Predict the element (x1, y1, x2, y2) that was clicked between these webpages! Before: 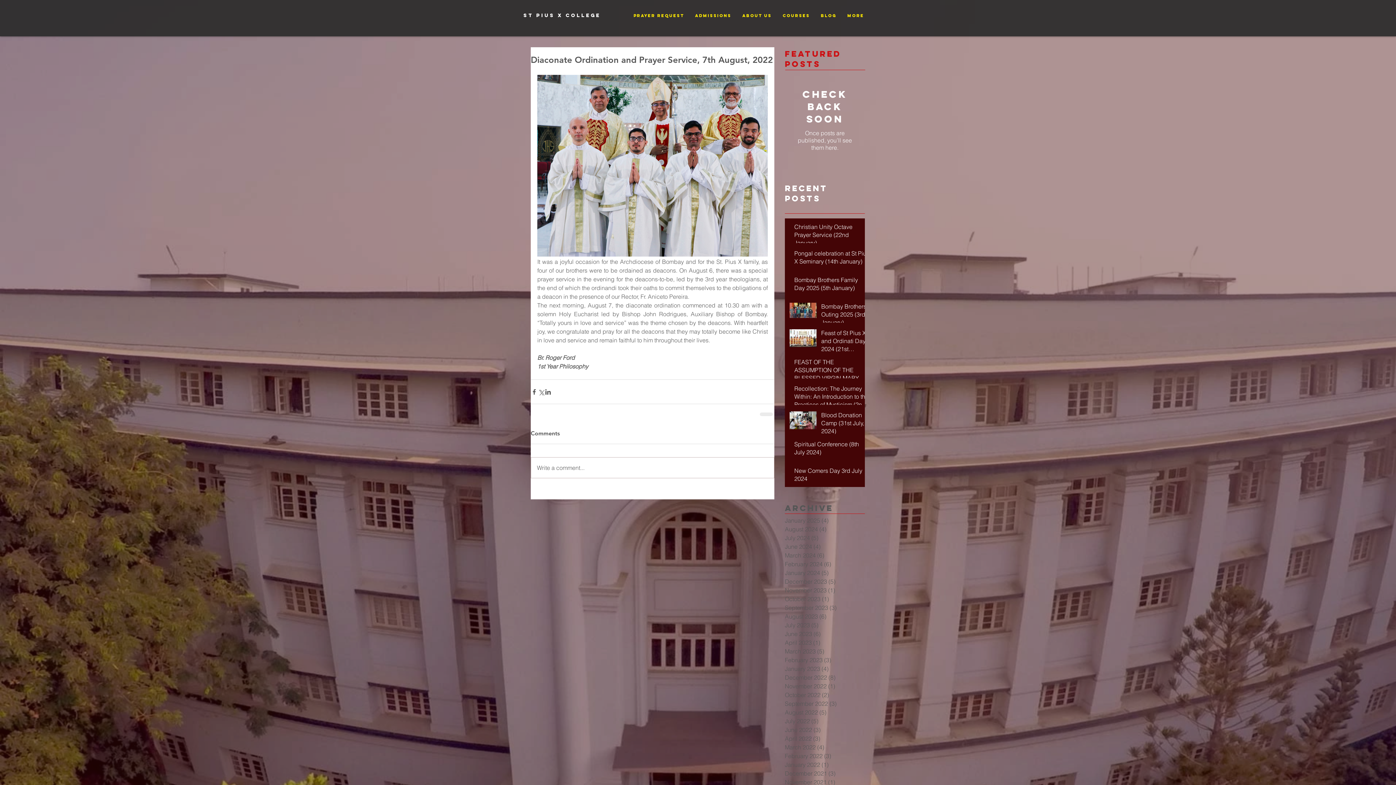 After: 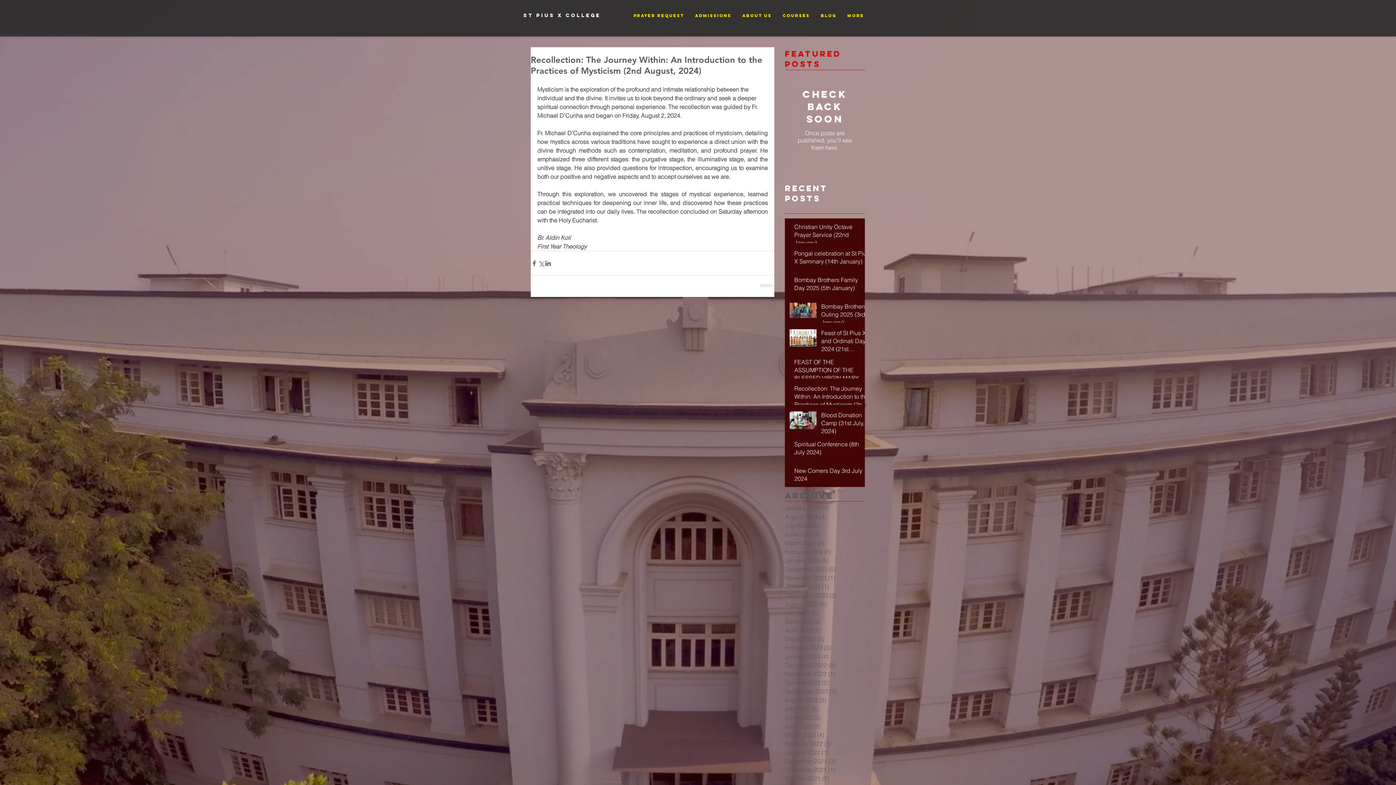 Action: label: Recollection: The Journey Within: An Introduction to the Practices of Mysticism (2nd August, 2024) bbox: (794, 384, 869, 411)